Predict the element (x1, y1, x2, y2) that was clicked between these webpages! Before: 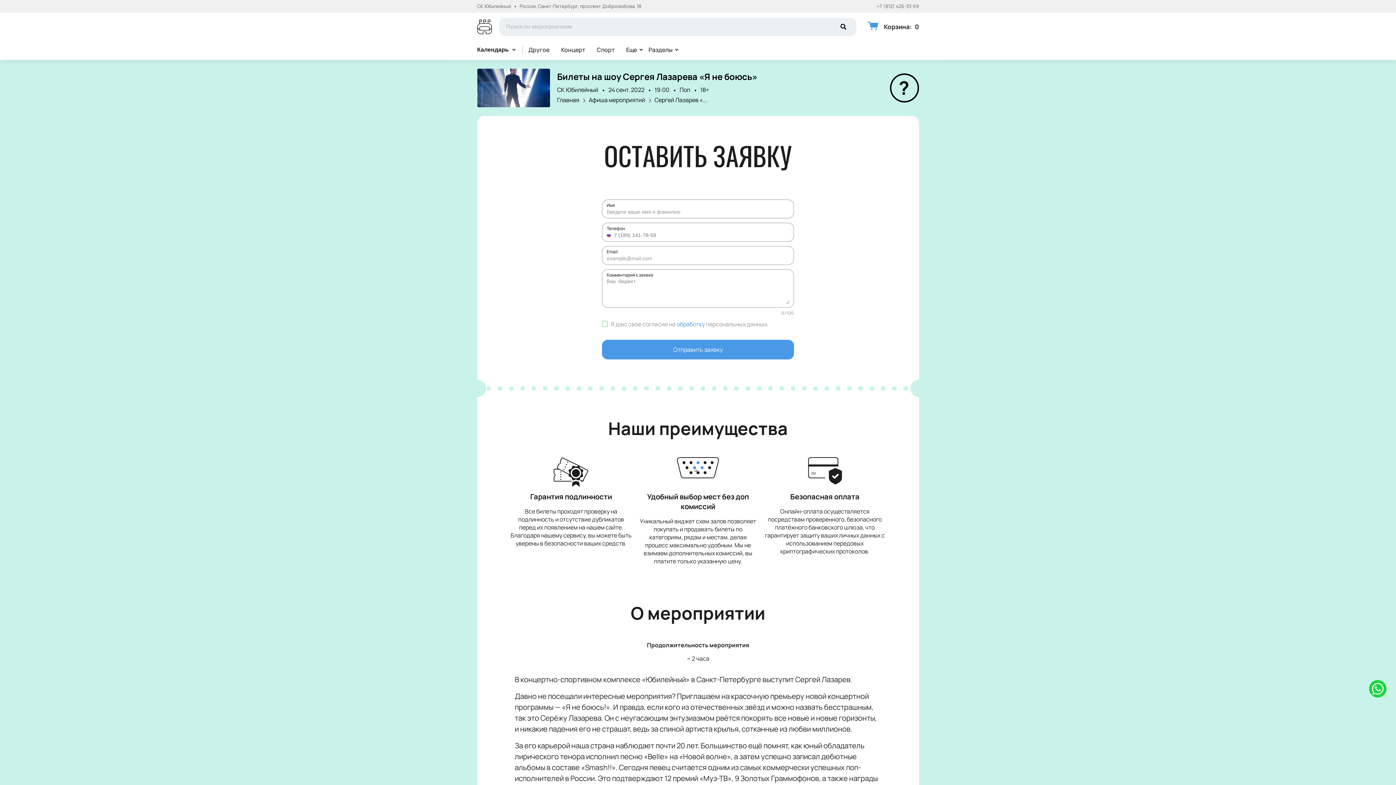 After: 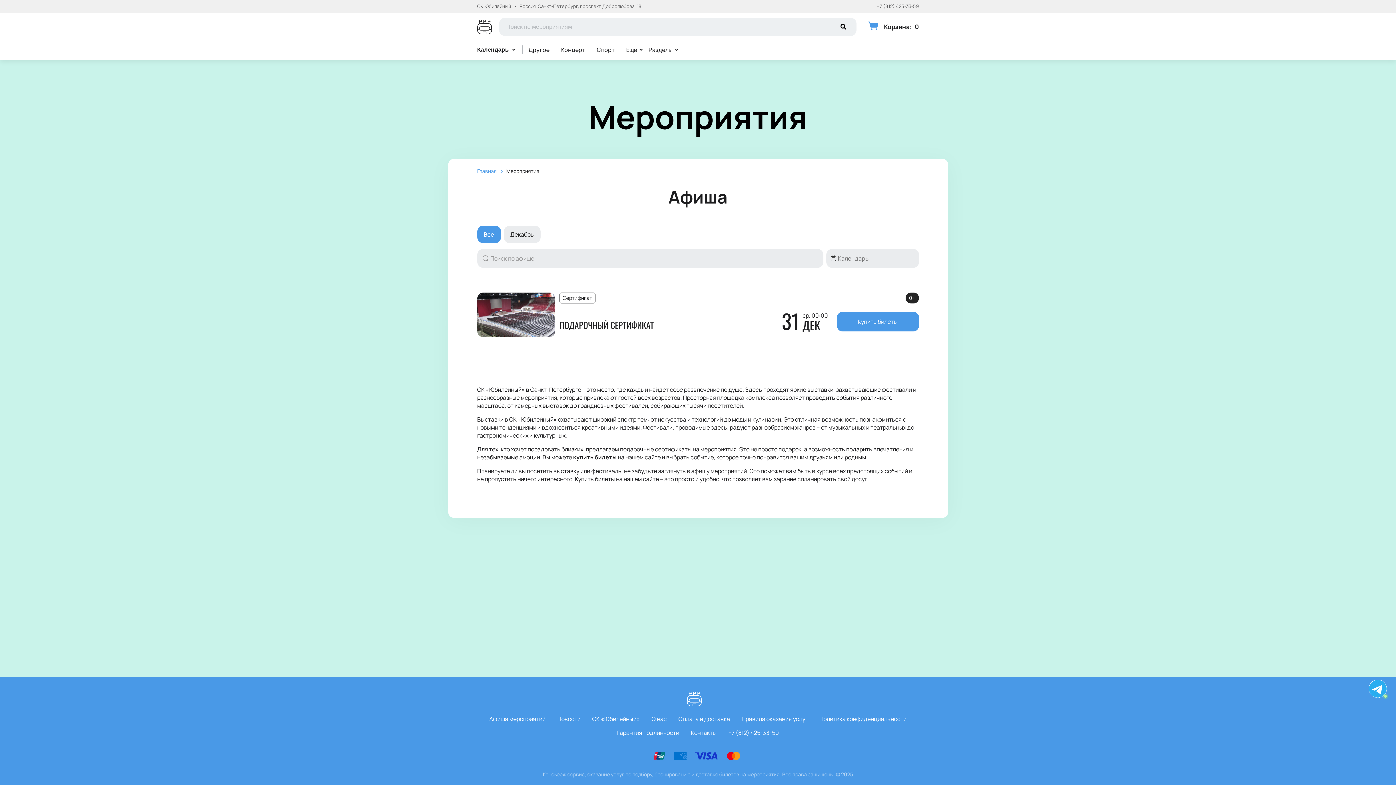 Action: bbox: (522, 42, 555, 57) label: Другое